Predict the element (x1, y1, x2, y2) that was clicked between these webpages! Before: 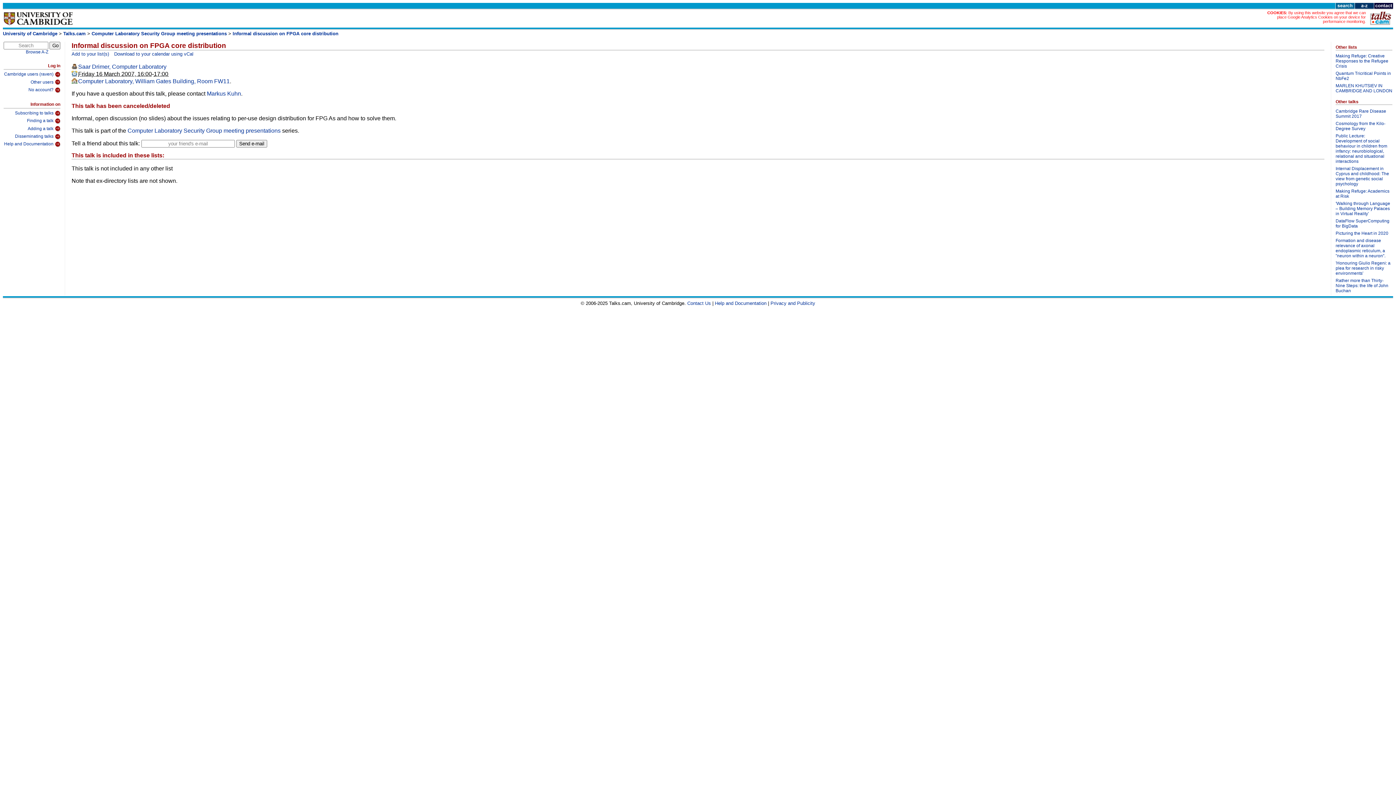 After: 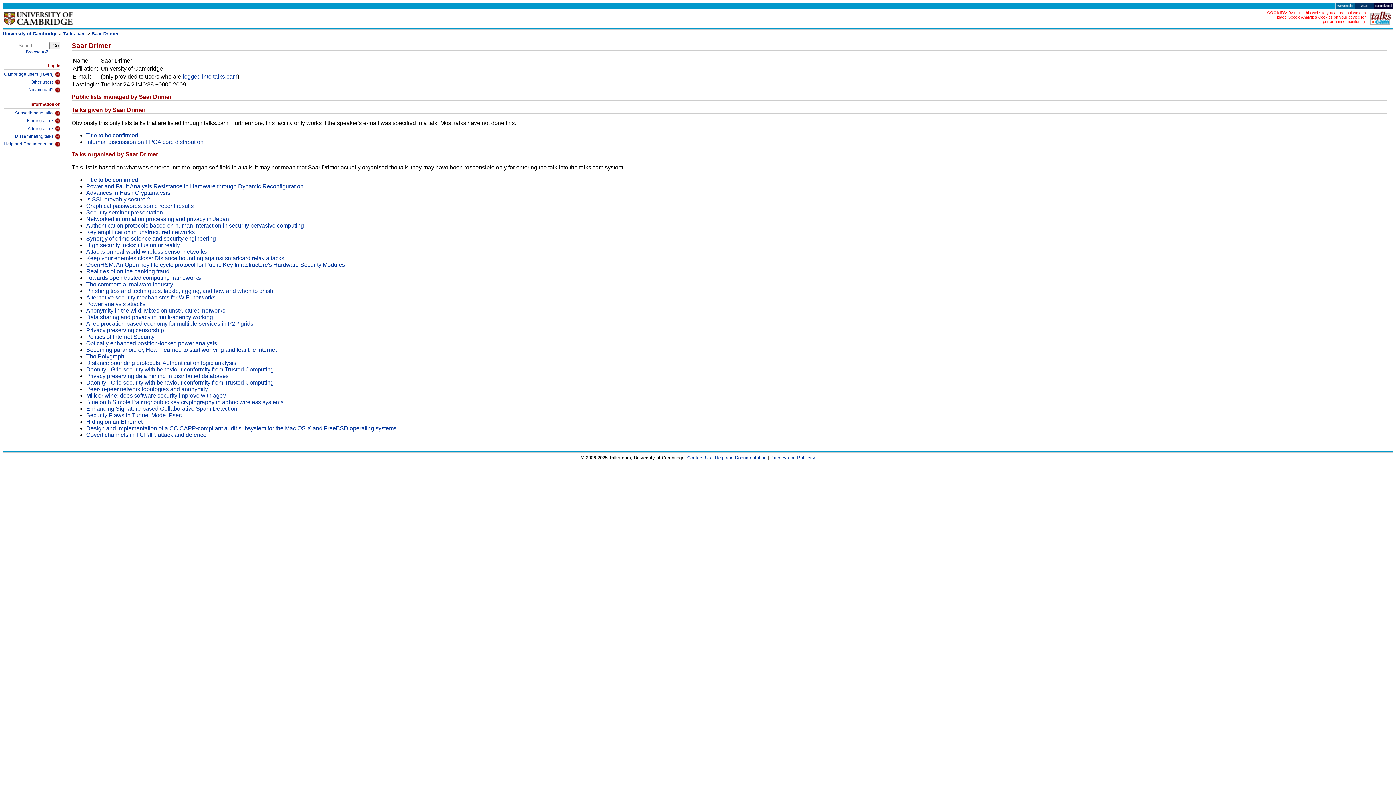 Action: label: Saar Drimer, Computer Laboratory bbox: (78, 63, 166, 69)